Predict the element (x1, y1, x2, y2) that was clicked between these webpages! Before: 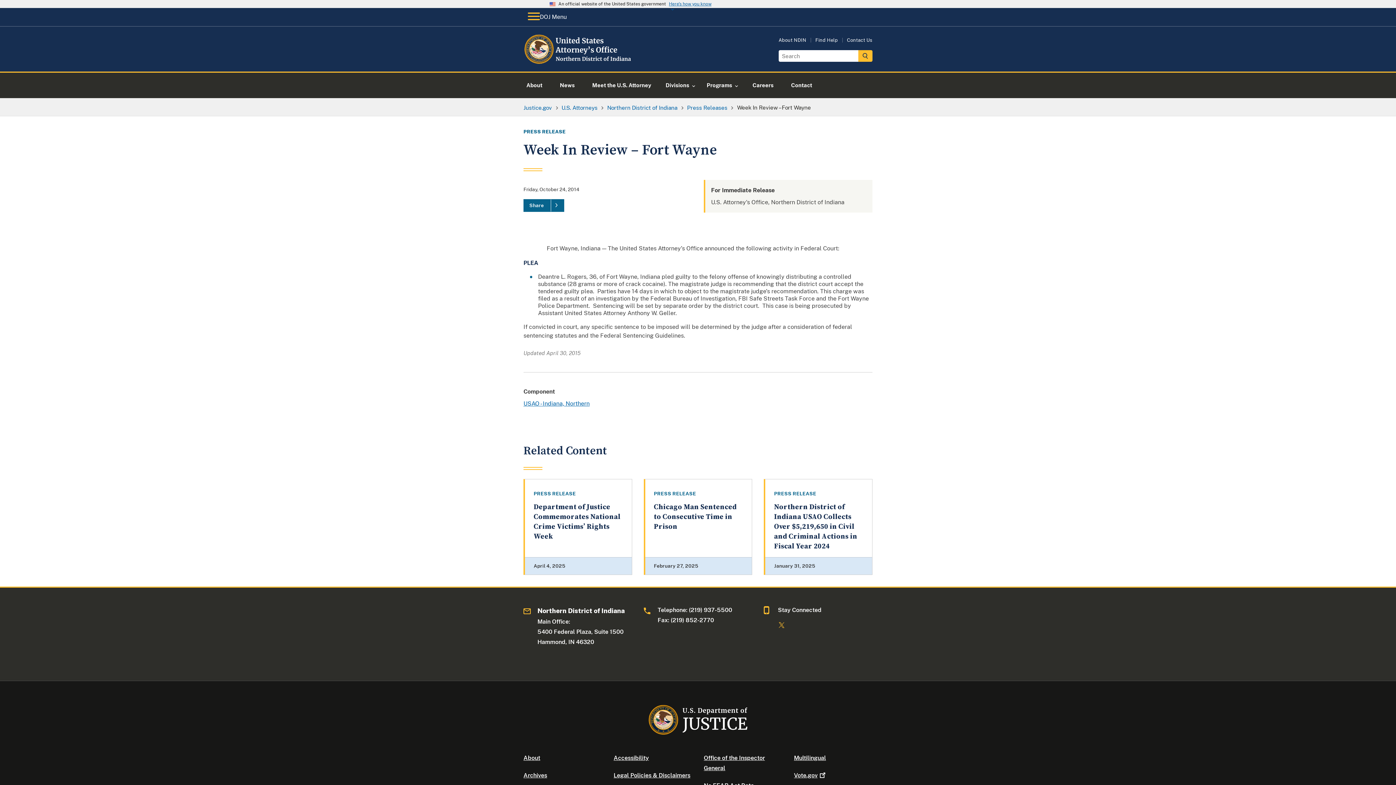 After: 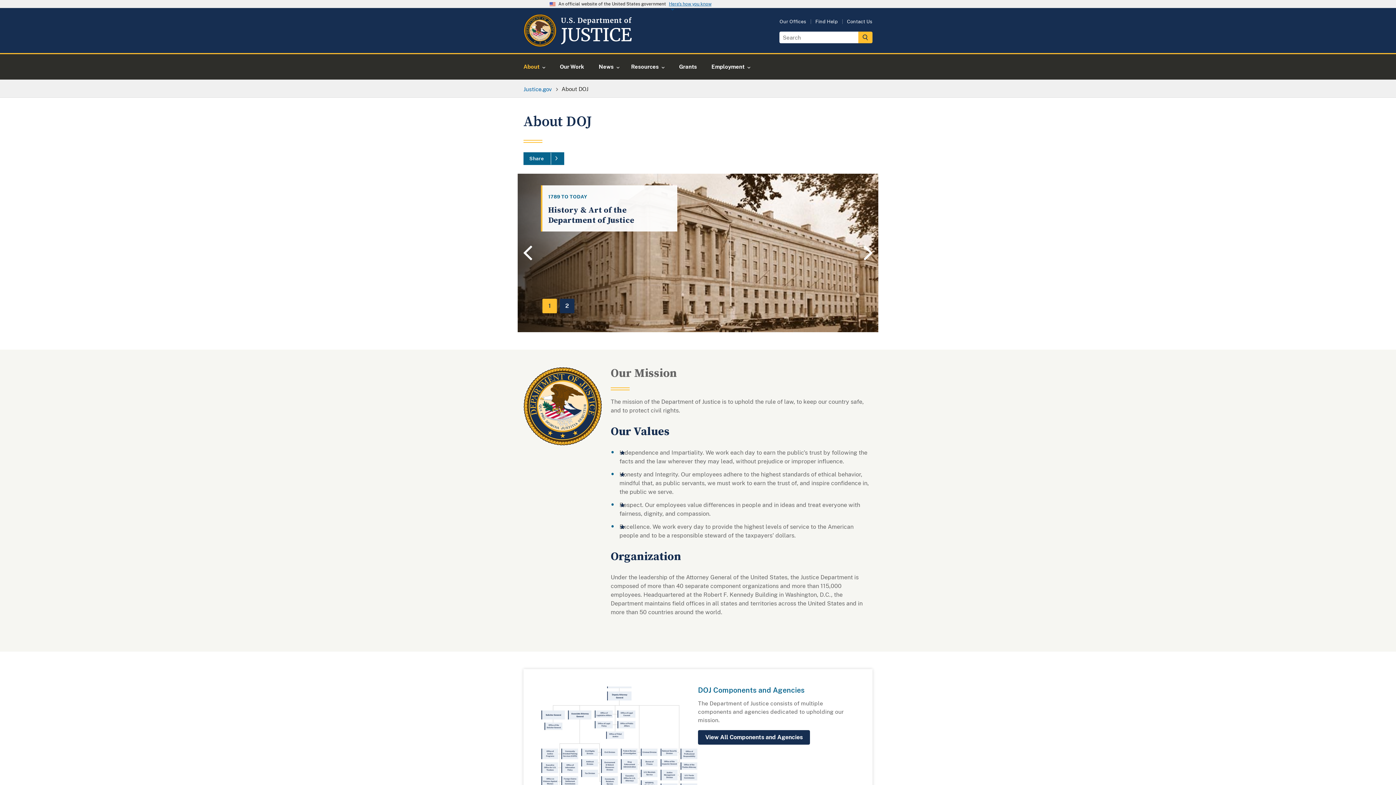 Action: bbox: (523, 754, 540, 761) label: About